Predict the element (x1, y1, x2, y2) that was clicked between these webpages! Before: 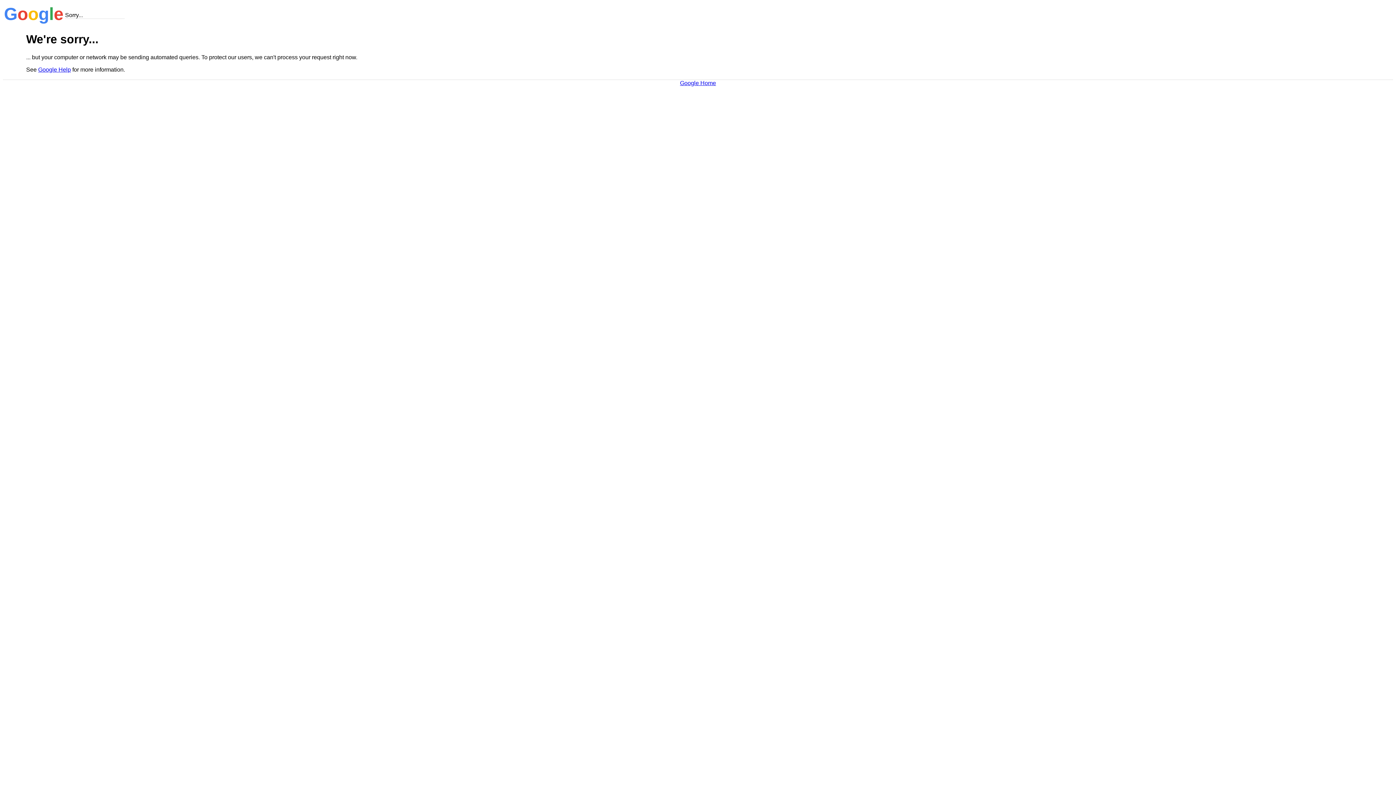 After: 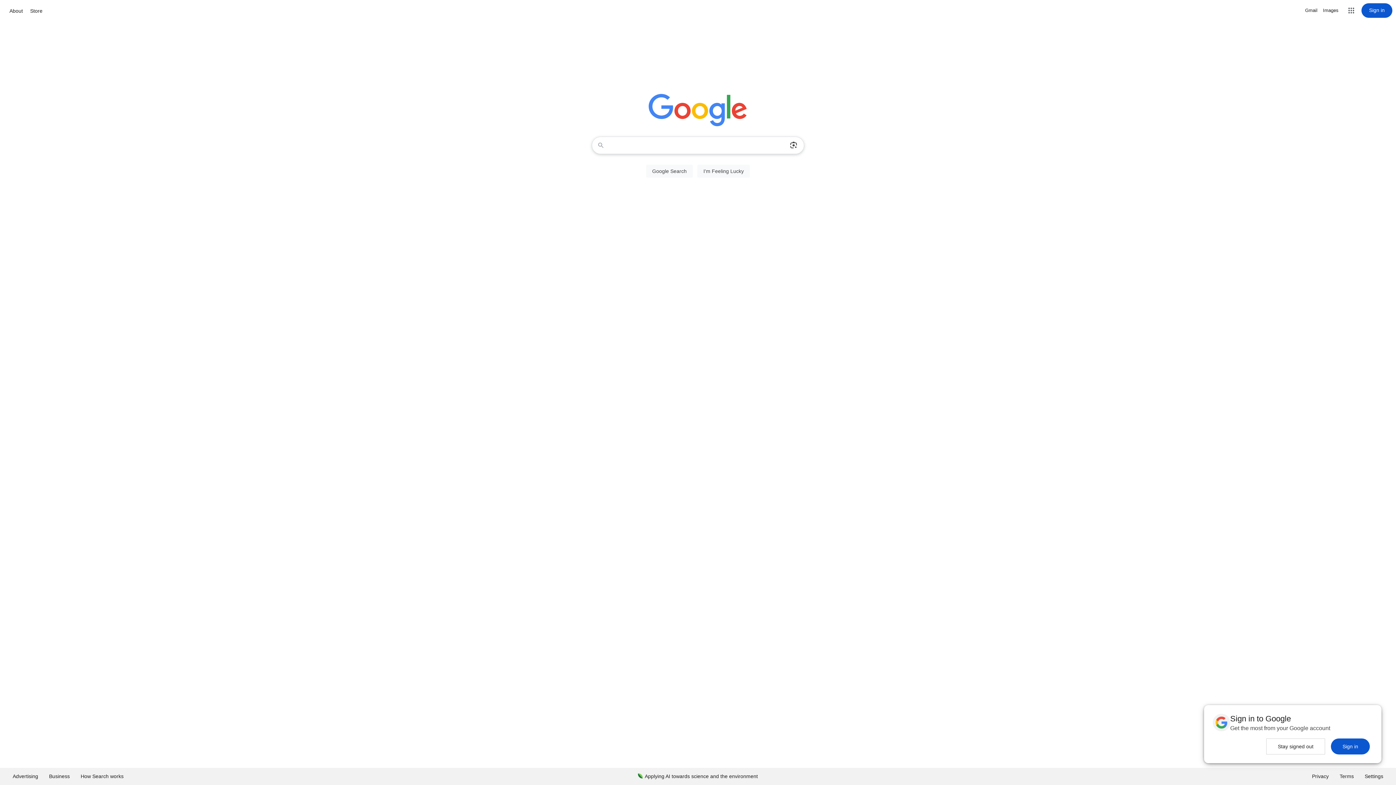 Action: bbox: (680, 79, 716, 86) label: Google Home